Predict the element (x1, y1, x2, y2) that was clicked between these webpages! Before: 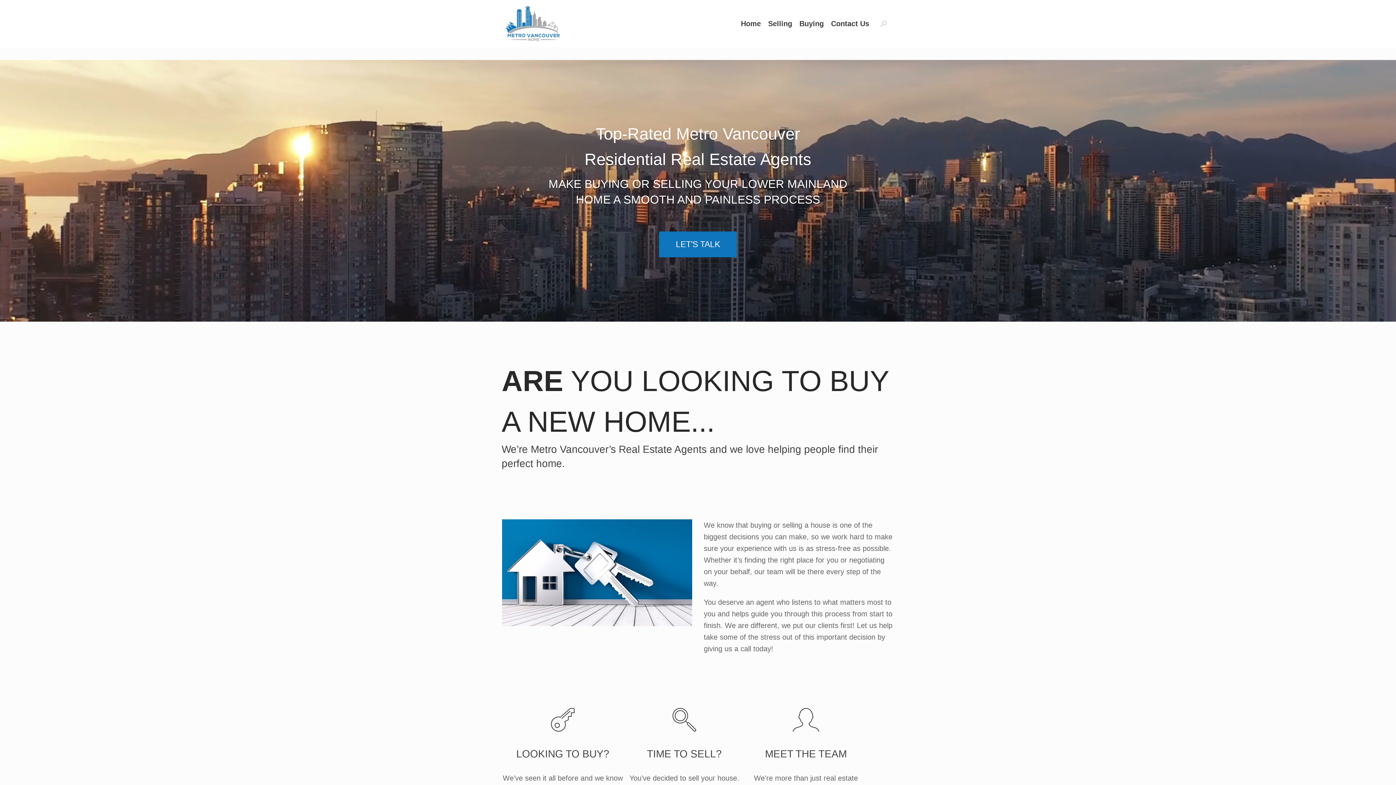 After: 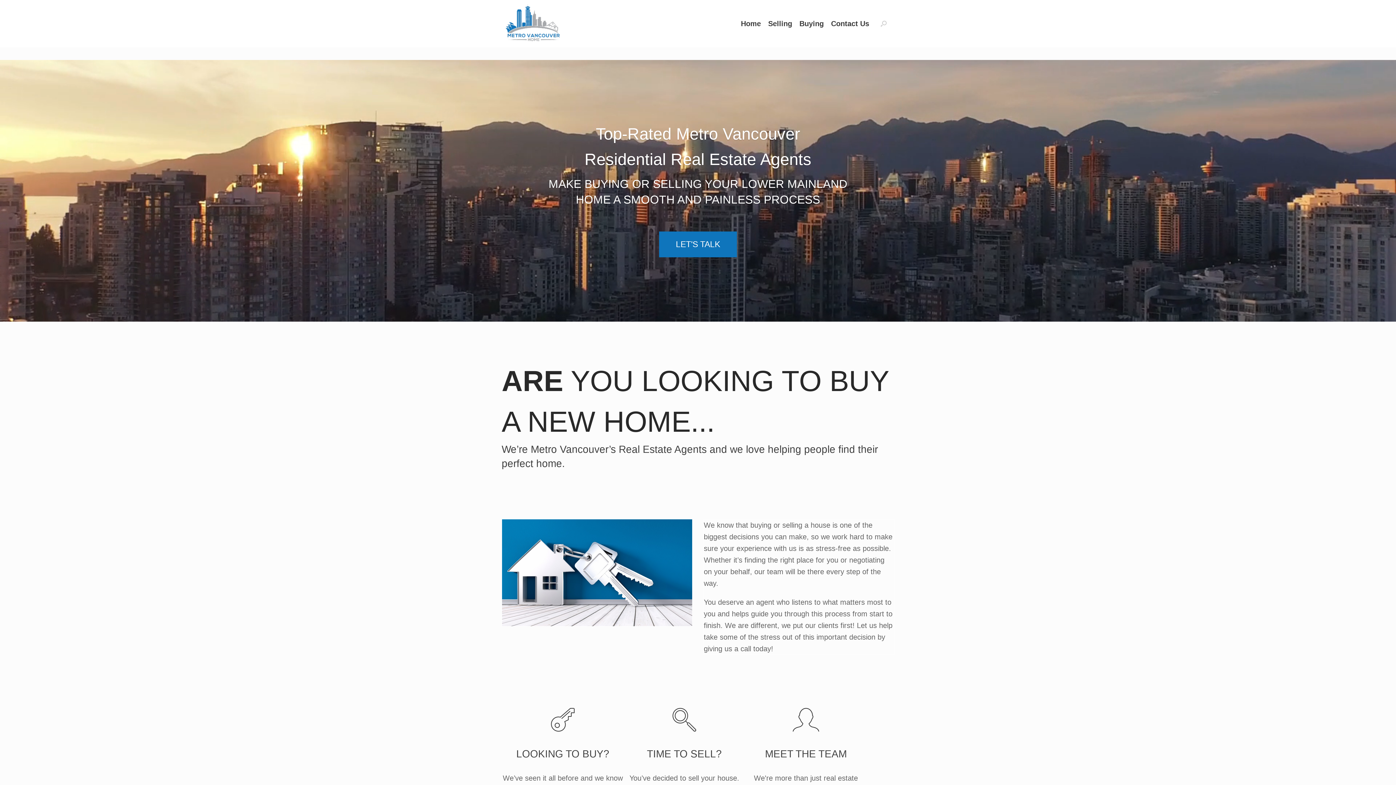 Action: label: LET'S TALK bbox: (659, 231, 737, 257)